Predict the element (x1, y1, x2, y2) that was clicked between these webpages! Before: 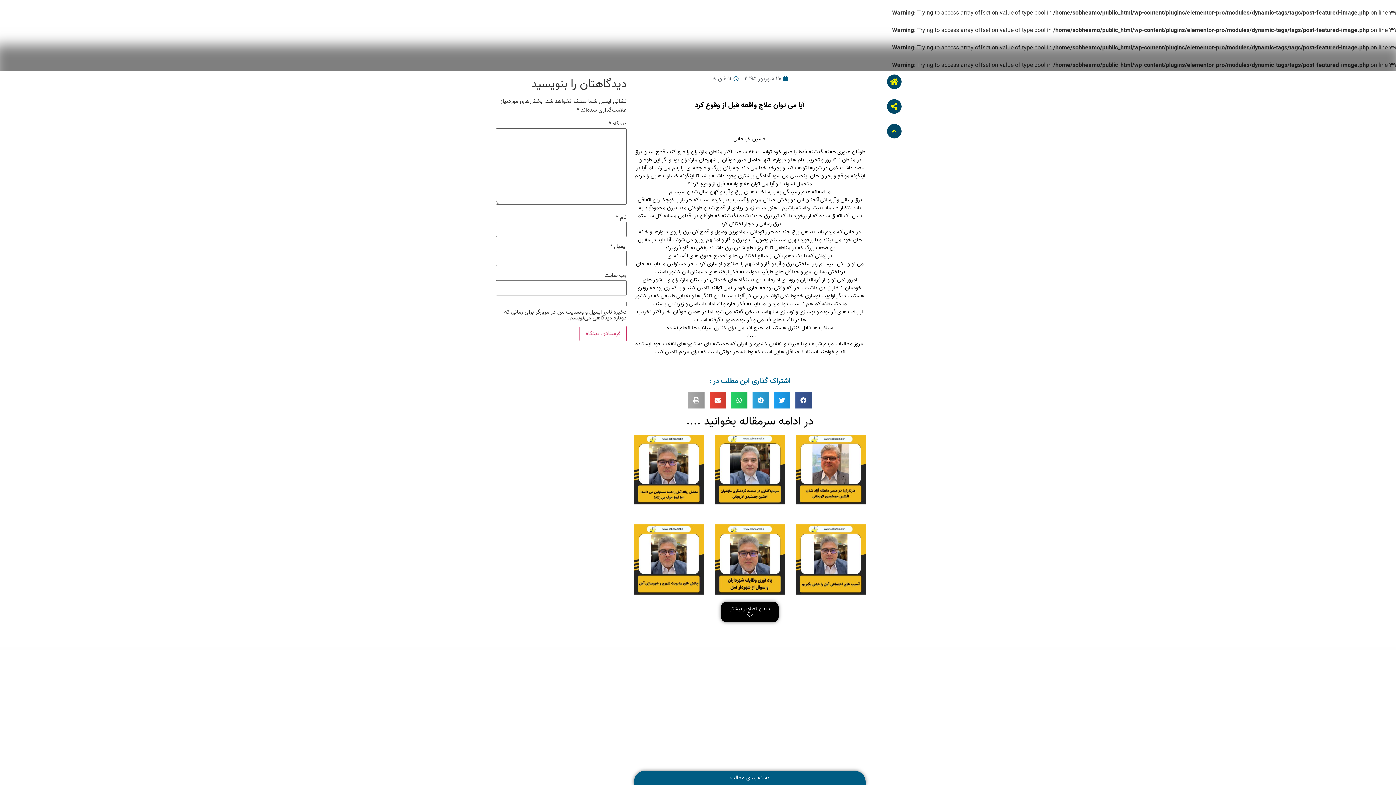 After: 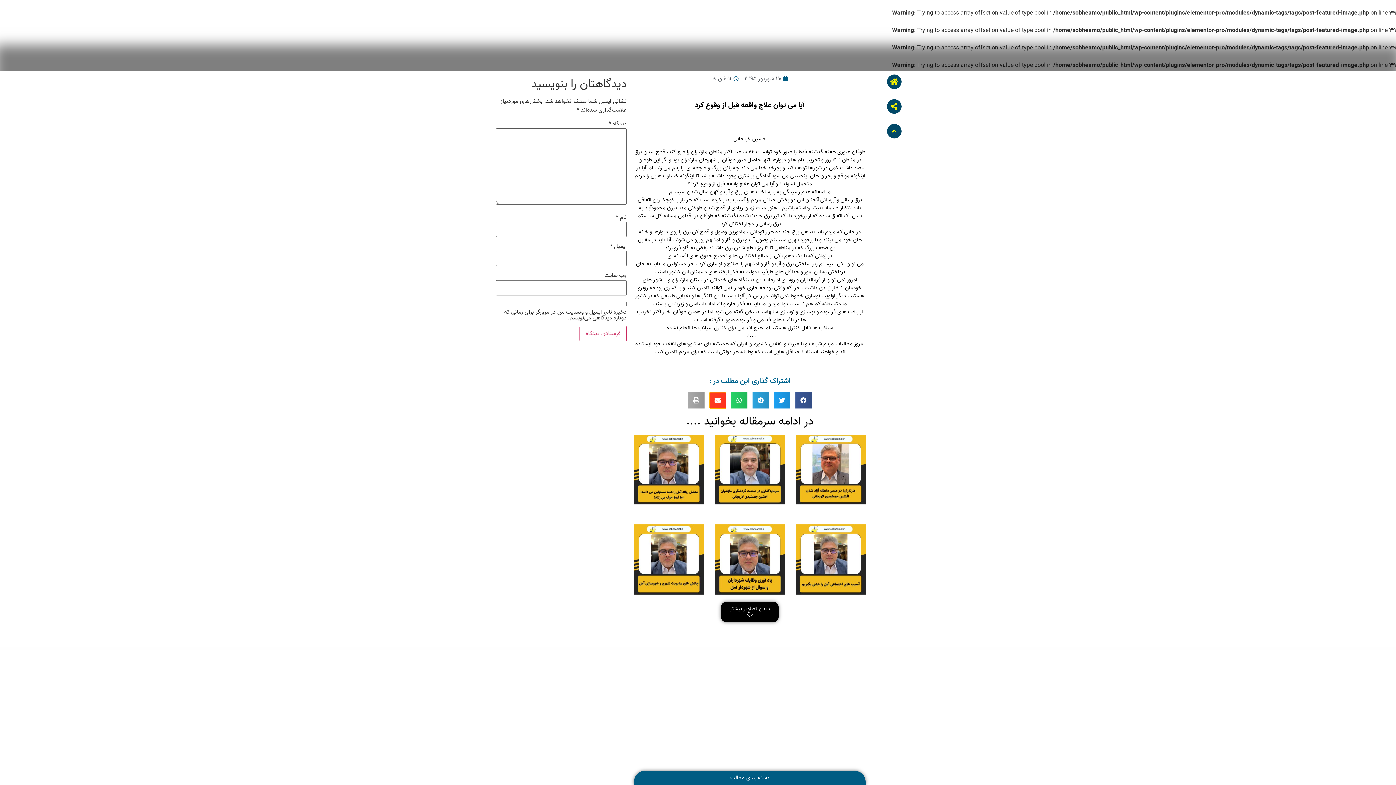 Action: label: اشتراک گذاری در email bbox: (709, 392, 726, 408)